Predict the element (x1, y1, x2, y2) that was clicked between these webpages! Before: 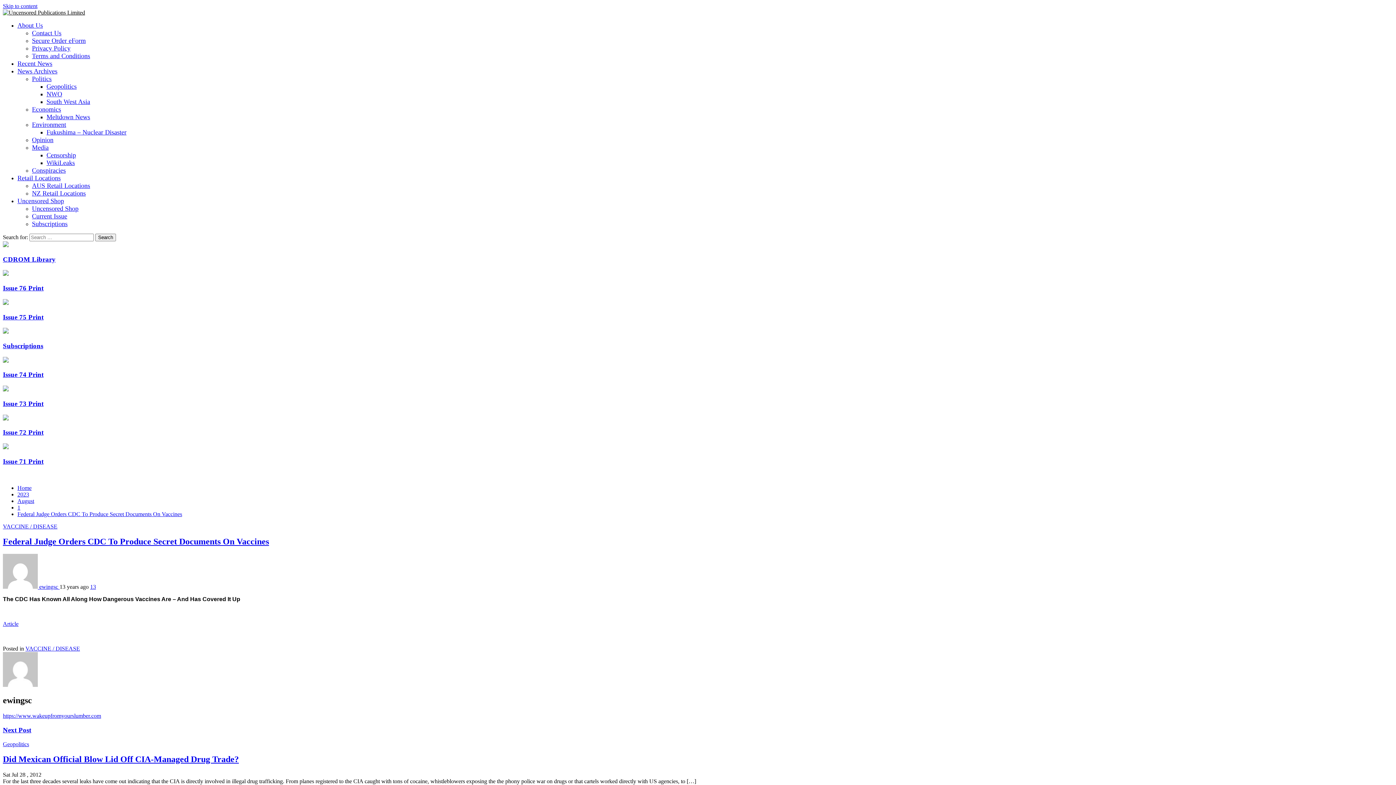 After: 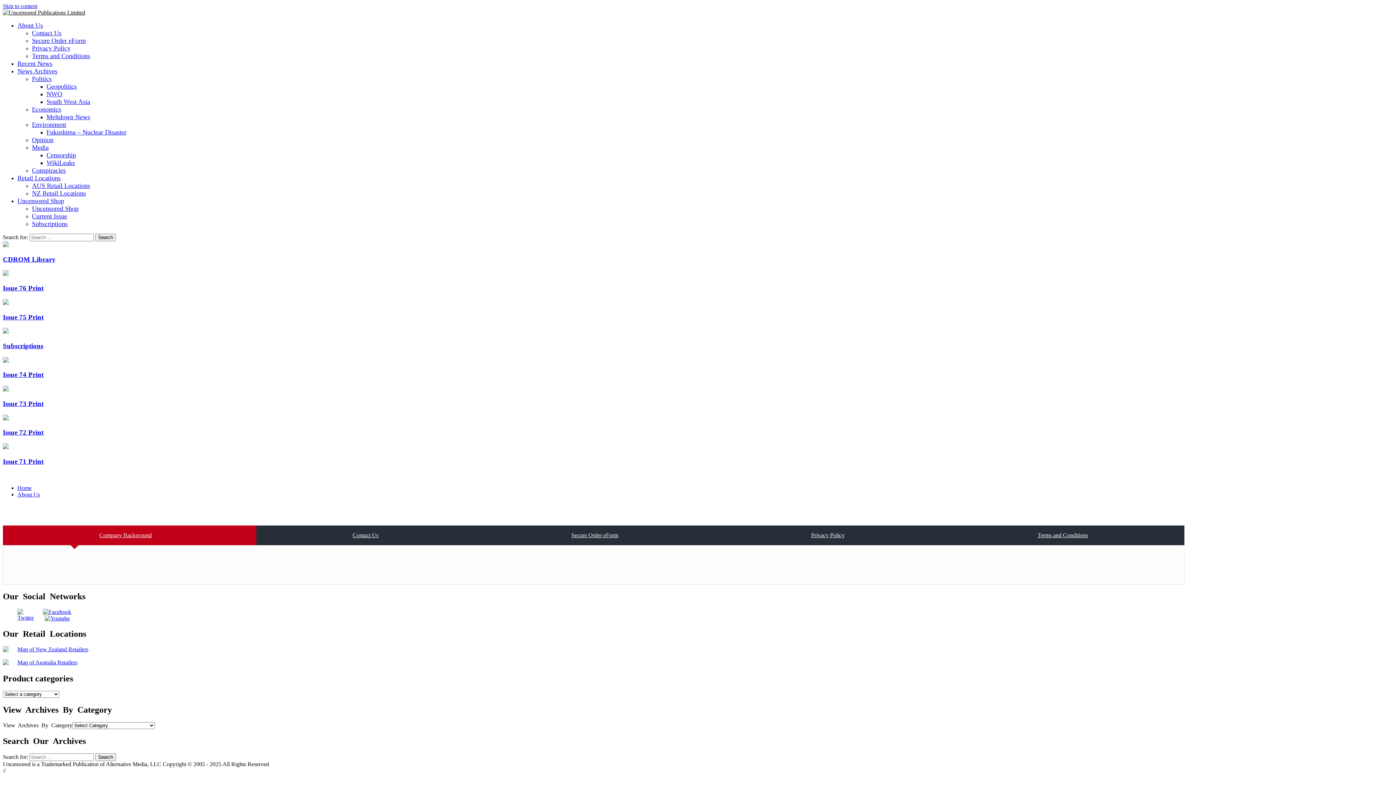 Action: bbox: (32, 44, 70, 52) label: Privacy Policy